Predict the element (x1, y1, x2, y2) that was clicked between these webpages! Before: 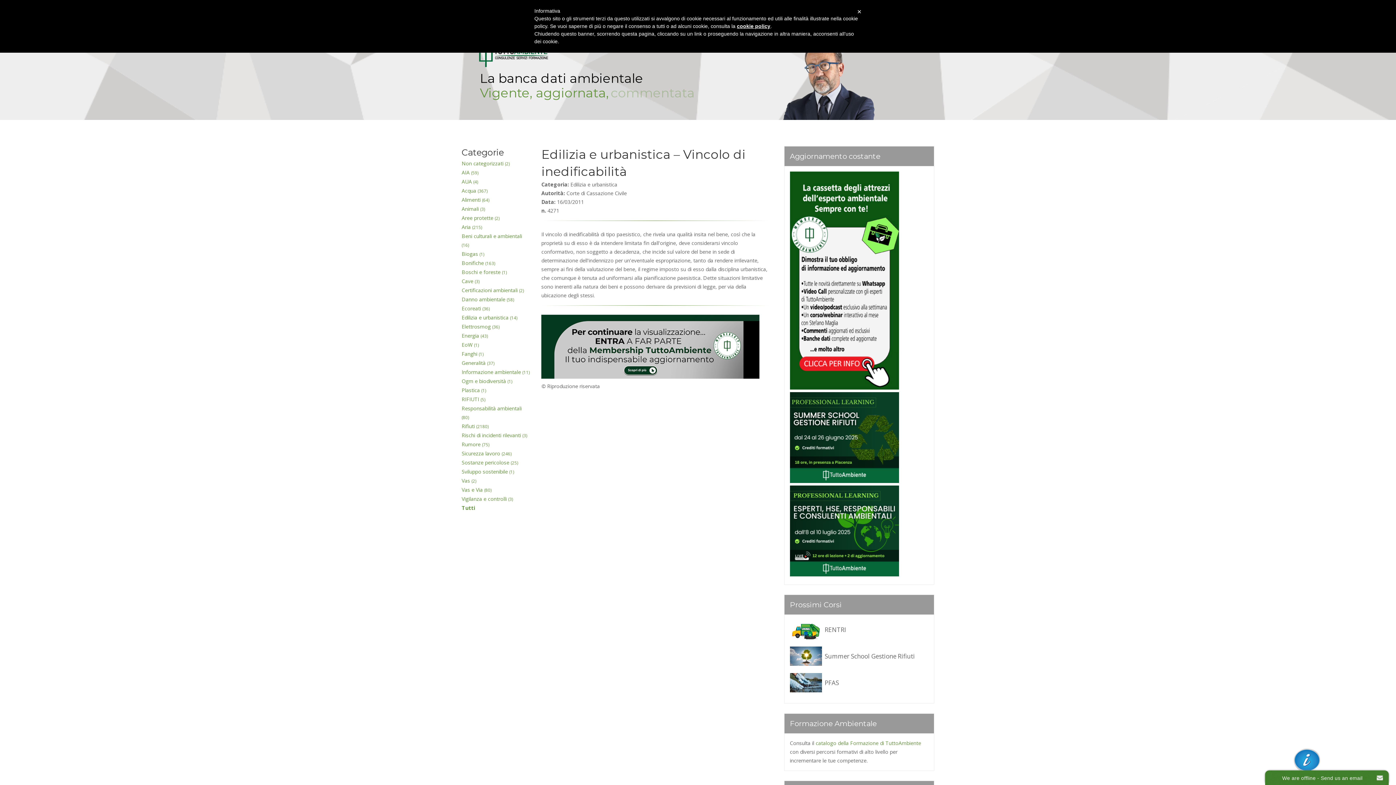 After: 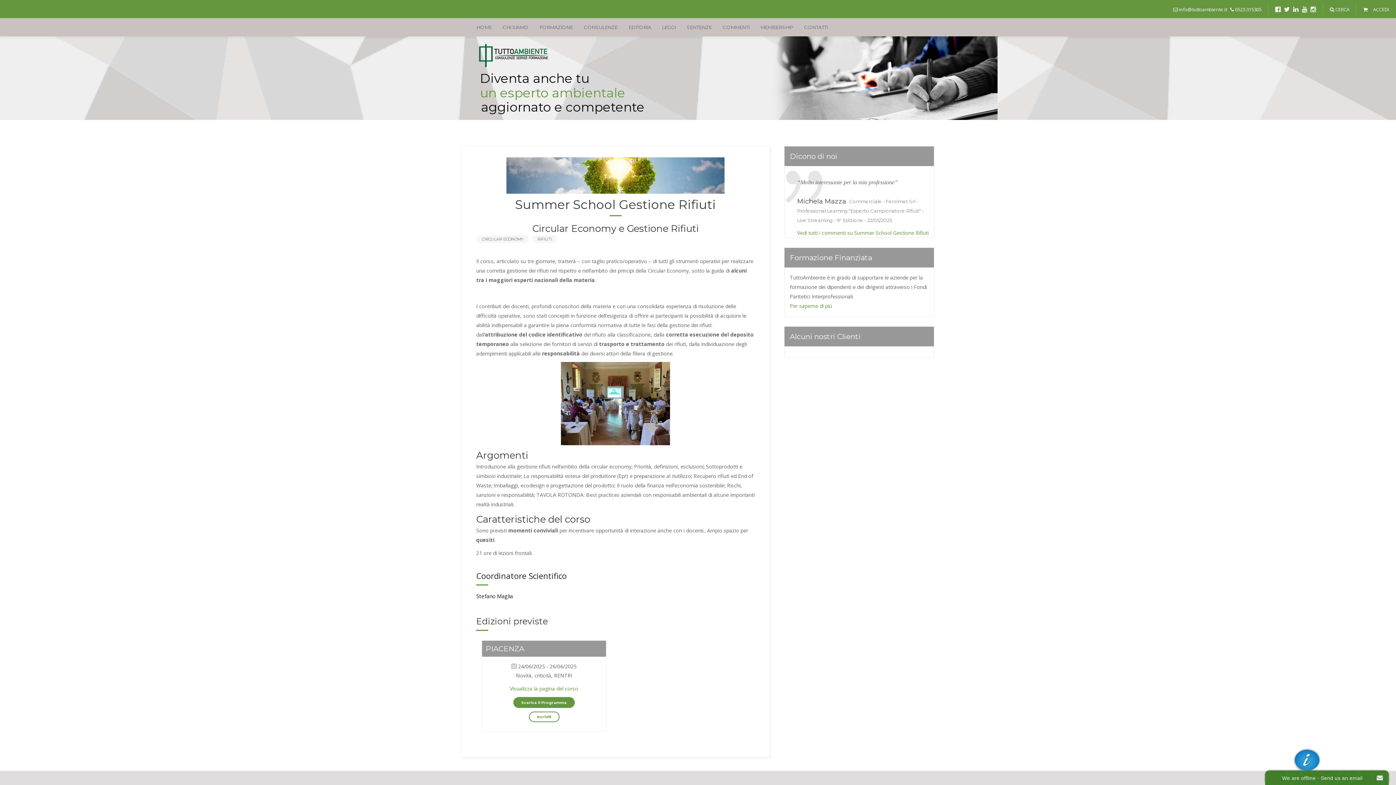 Action: label: Summer School Gestione Rifiuti bbox: (824, 652, 915, 660)